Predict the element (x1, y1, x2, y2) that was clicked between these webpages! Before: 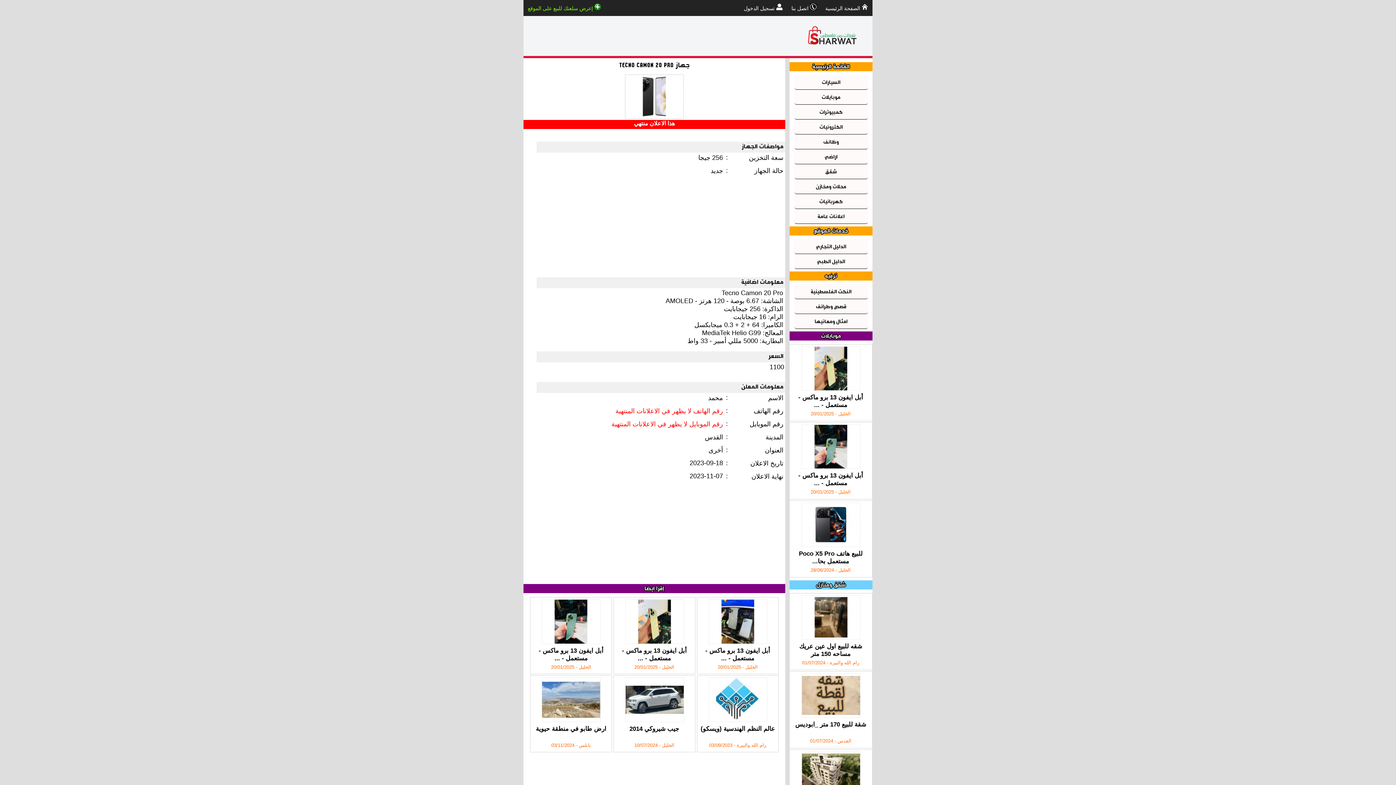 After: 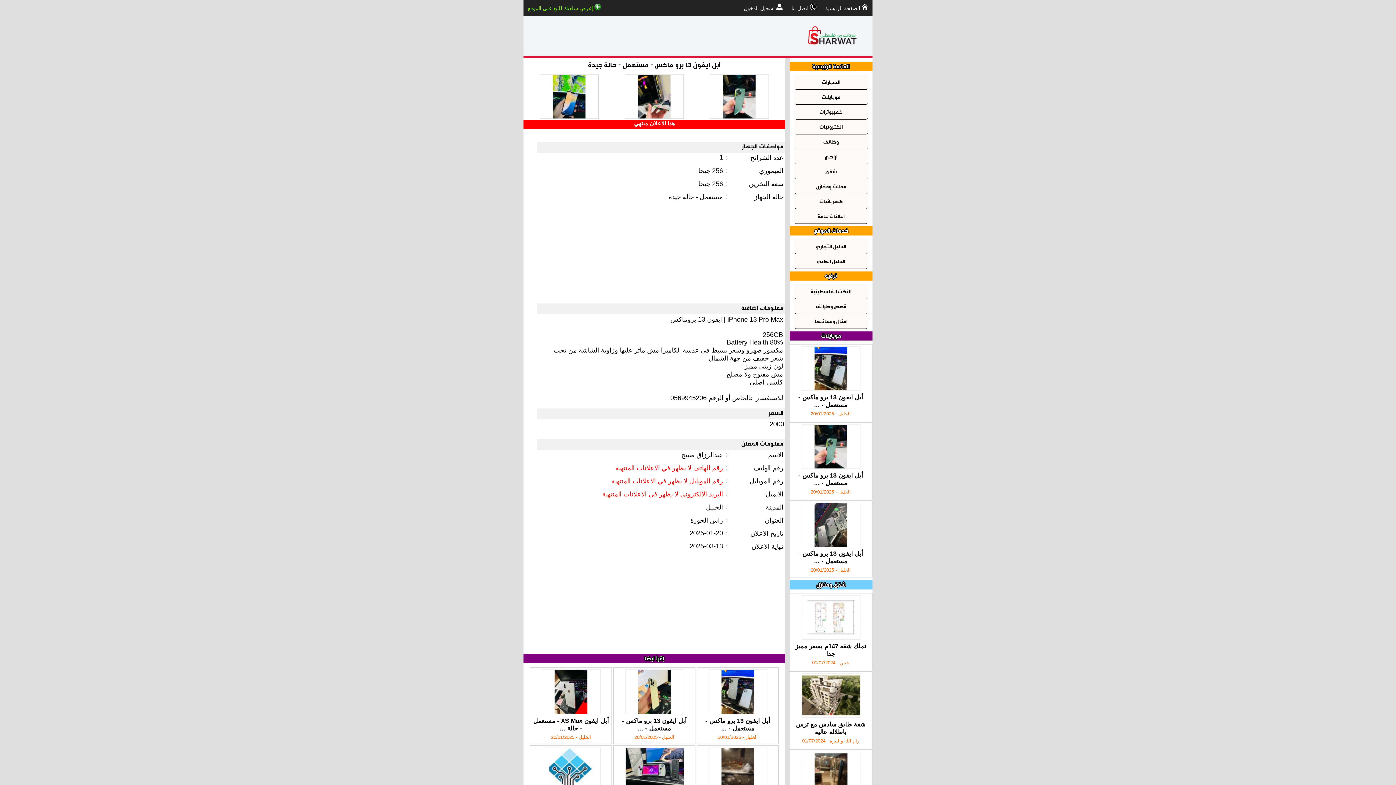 Action: bbox: (789, 422, 872, 472)